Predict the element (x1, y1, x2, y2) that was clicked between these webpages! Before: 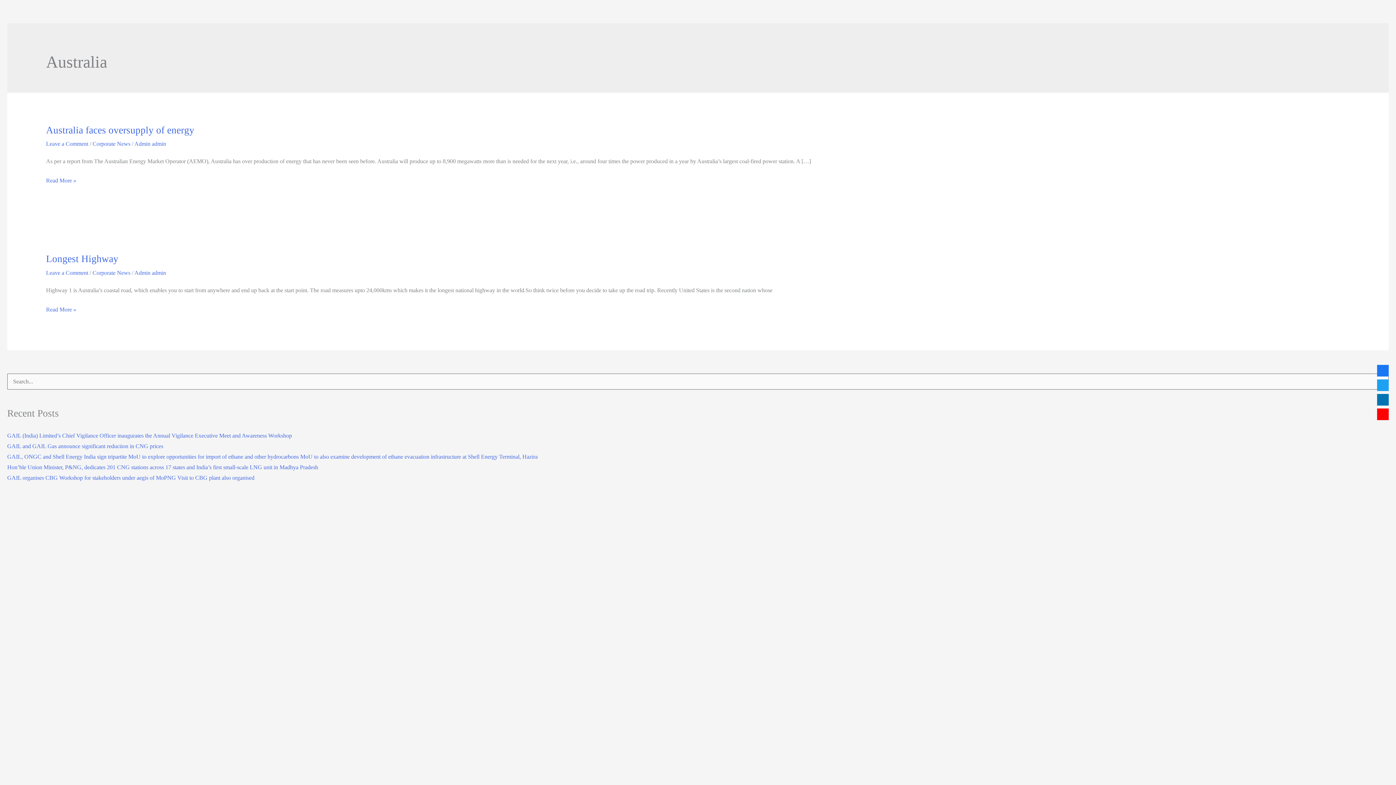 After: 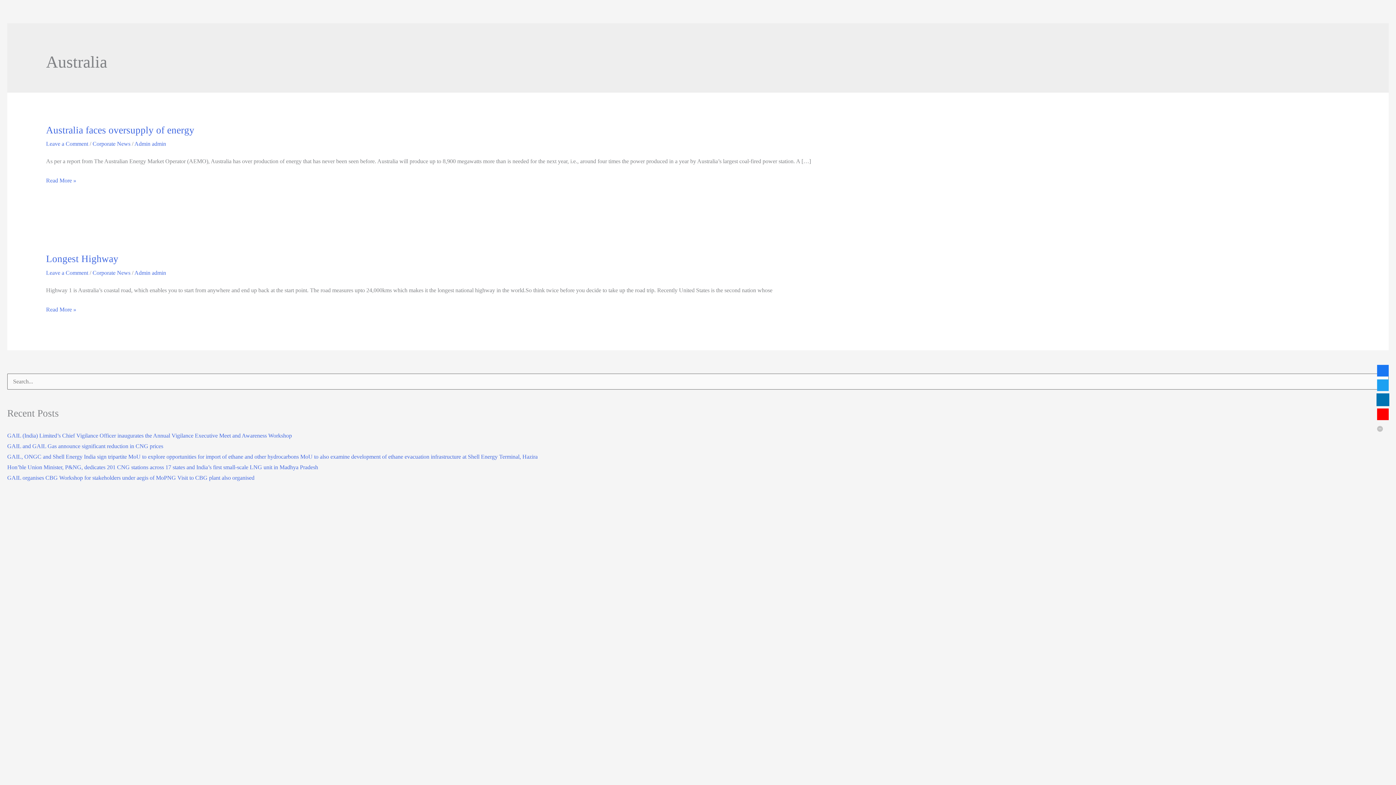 Action: bbox: (1377, 394, 1389, 405)